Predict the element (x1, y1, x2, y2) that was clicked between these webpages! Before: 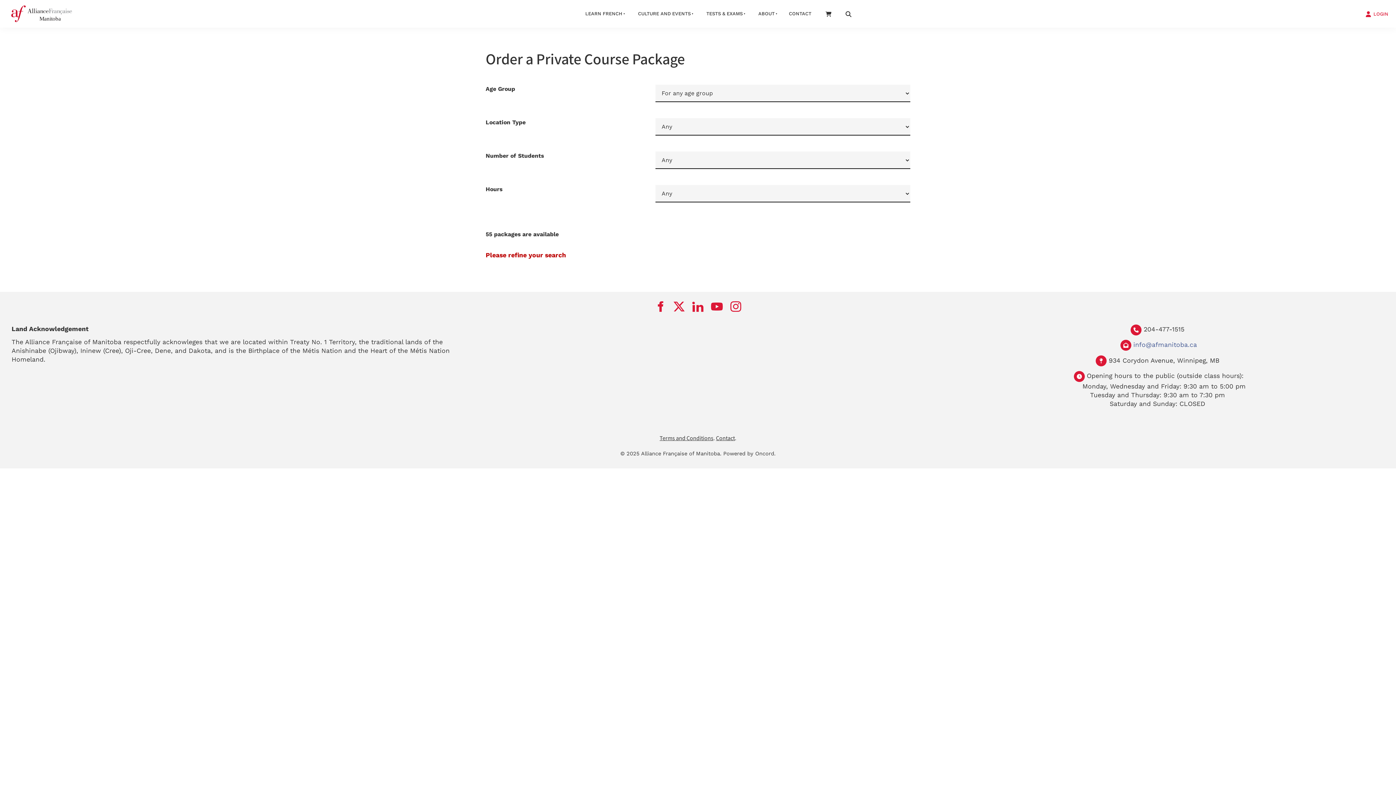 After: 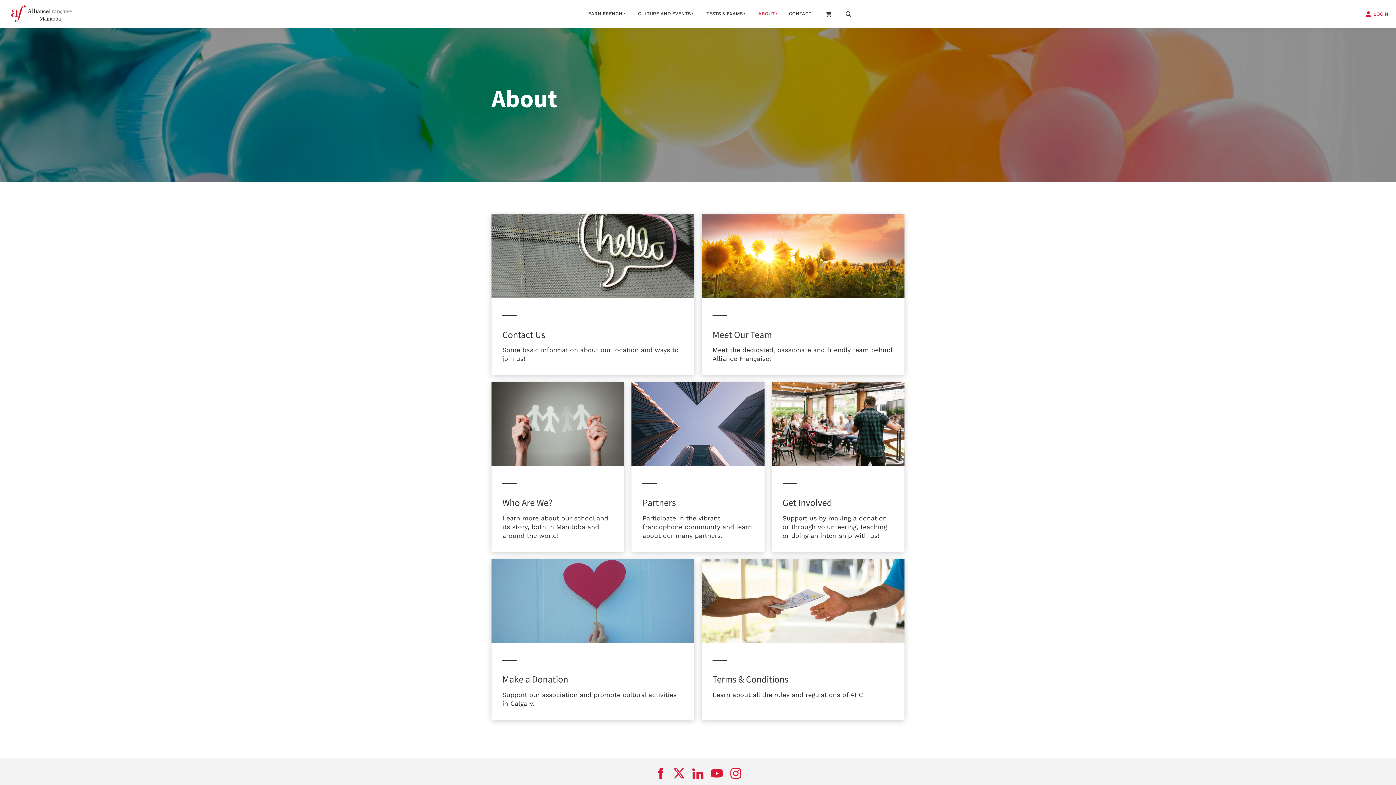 Action: bbox: (750, 4, 782, 22) label: ABOUT